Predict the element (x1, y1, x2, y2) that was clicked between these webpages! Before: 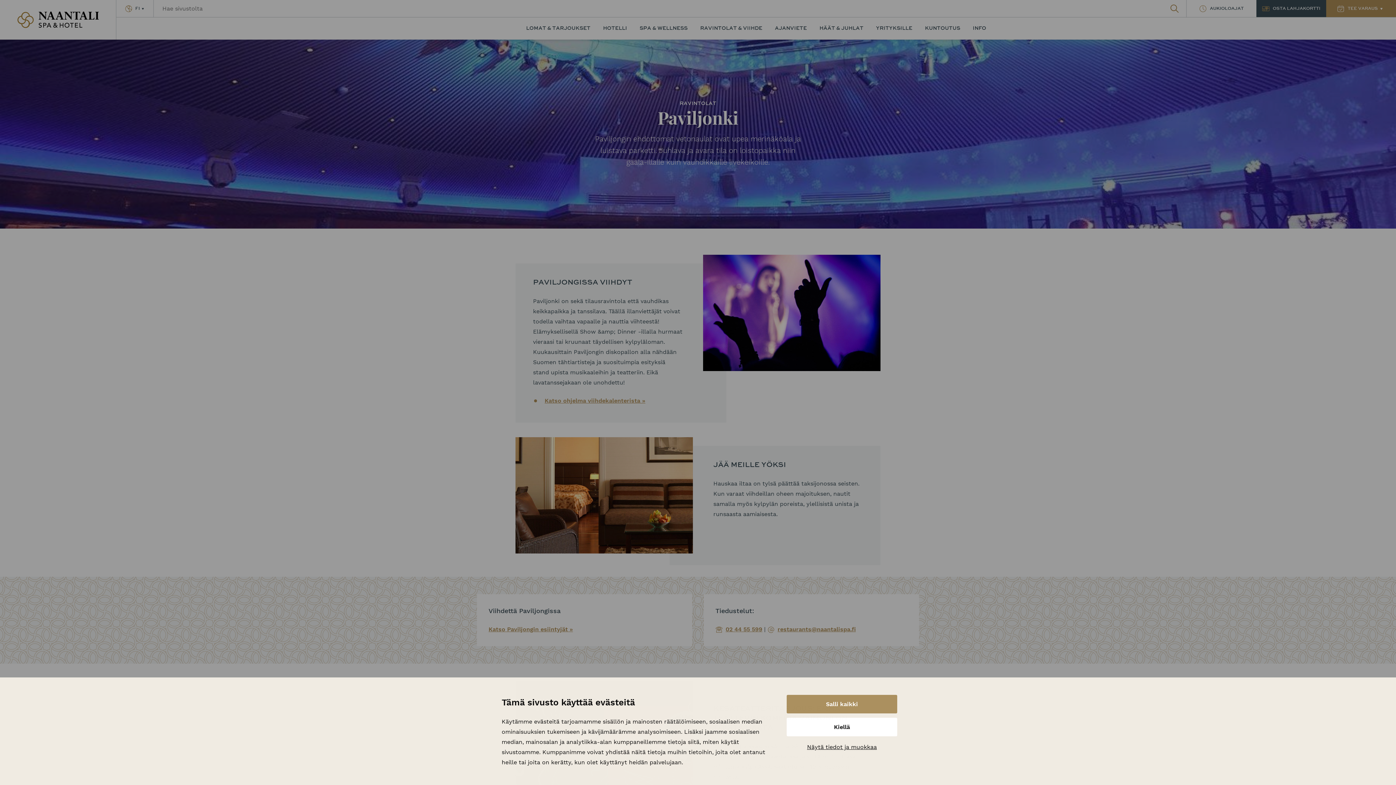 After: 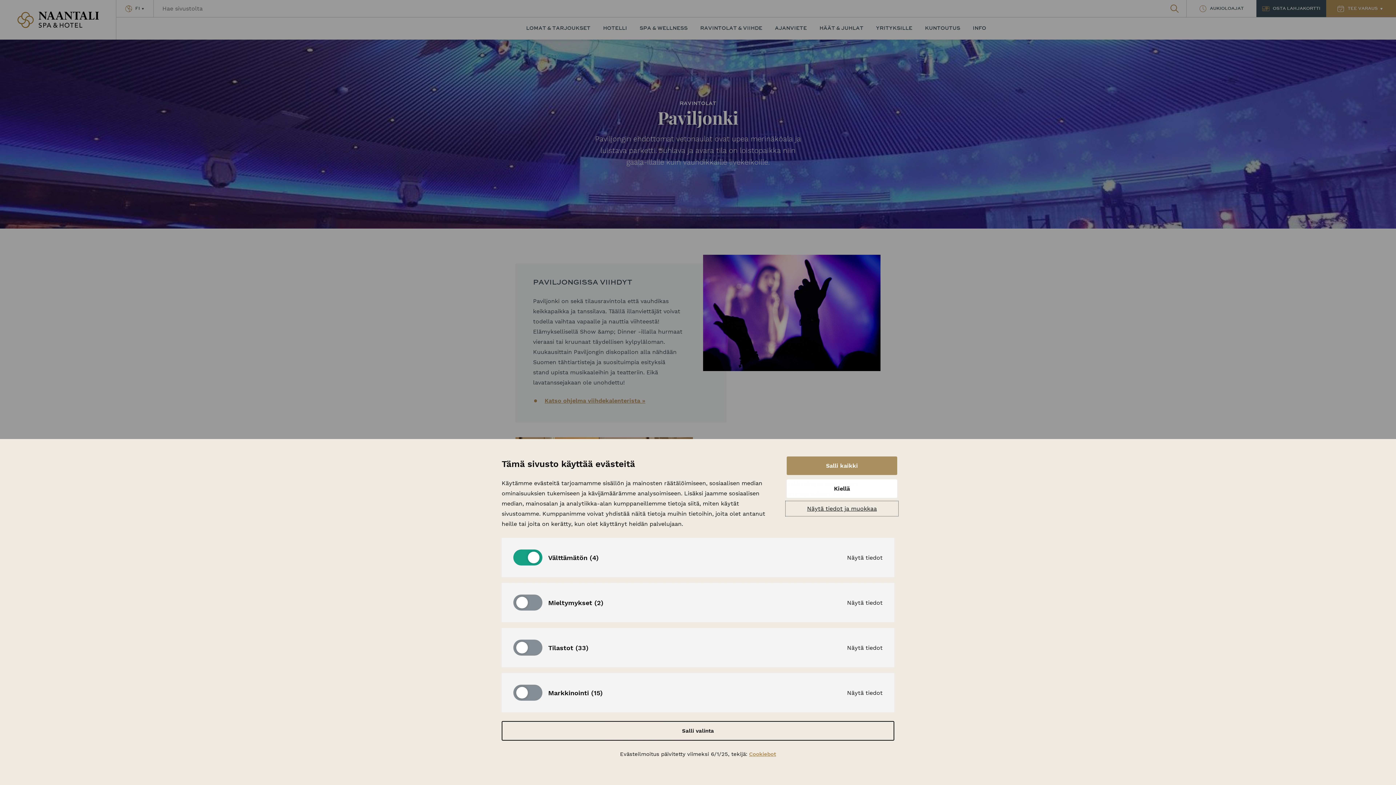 Action: bbox: (786, 741, 897, 753) label: Näytä tiedot ja muokkaa